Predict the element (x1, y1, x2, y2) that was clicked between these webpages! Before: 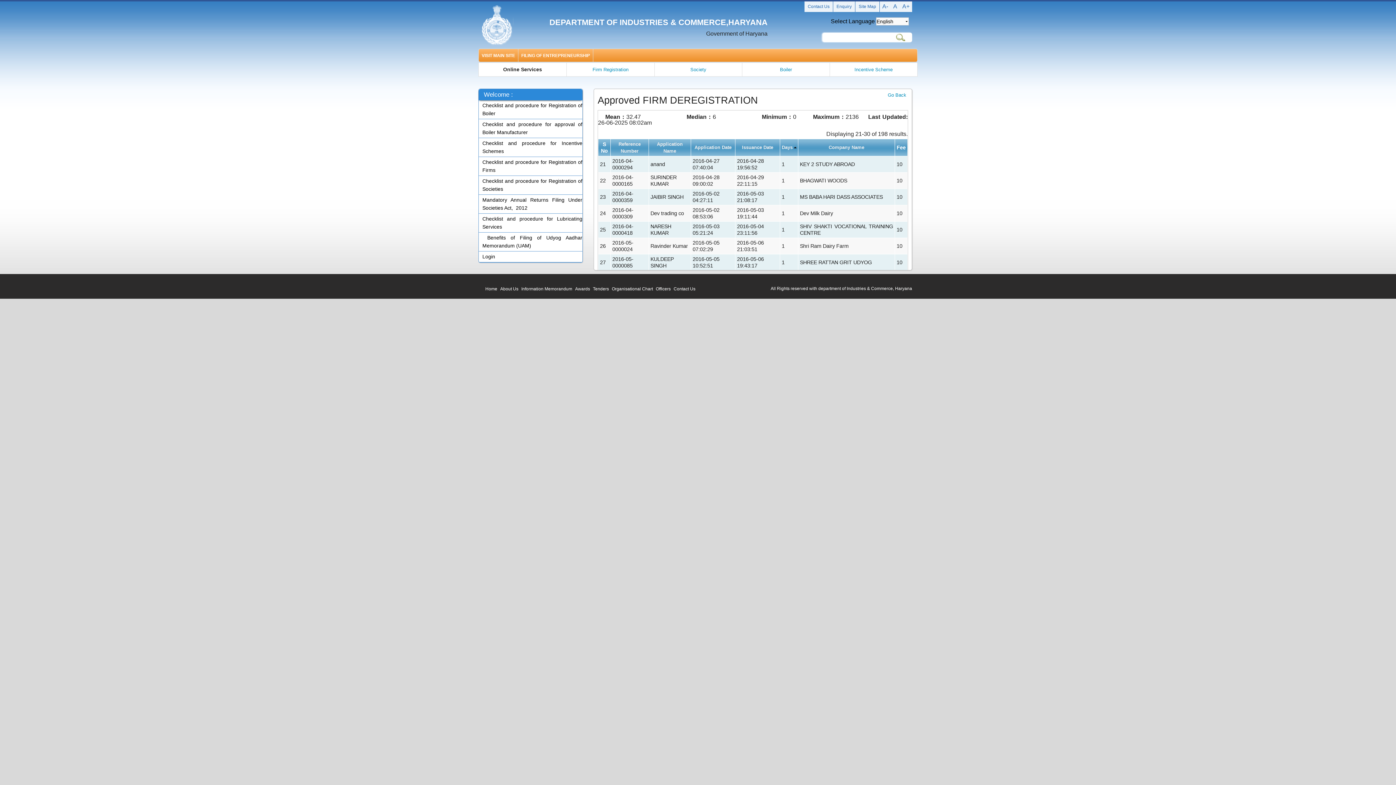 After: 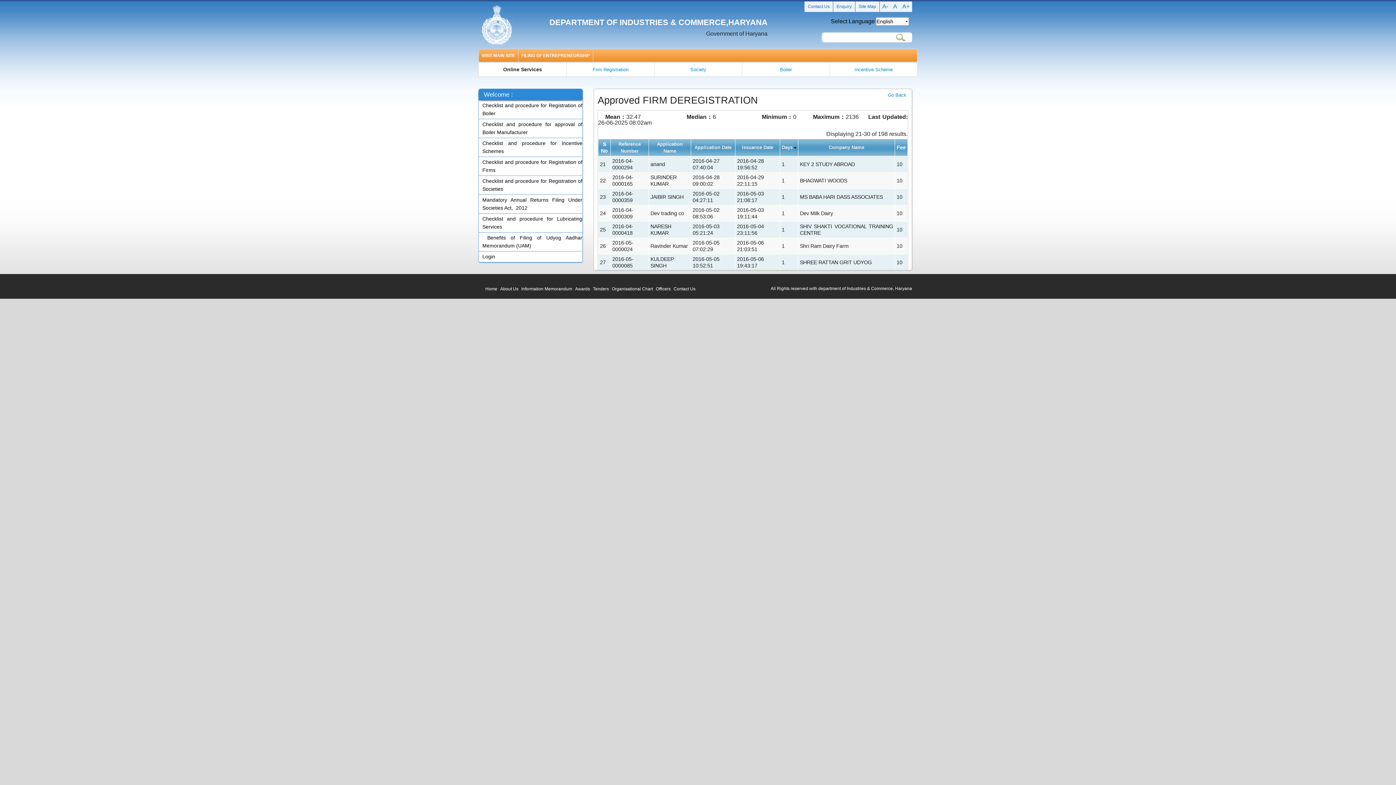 Action: label: Organisational Chart bbox: (610, 285, 654, 292)